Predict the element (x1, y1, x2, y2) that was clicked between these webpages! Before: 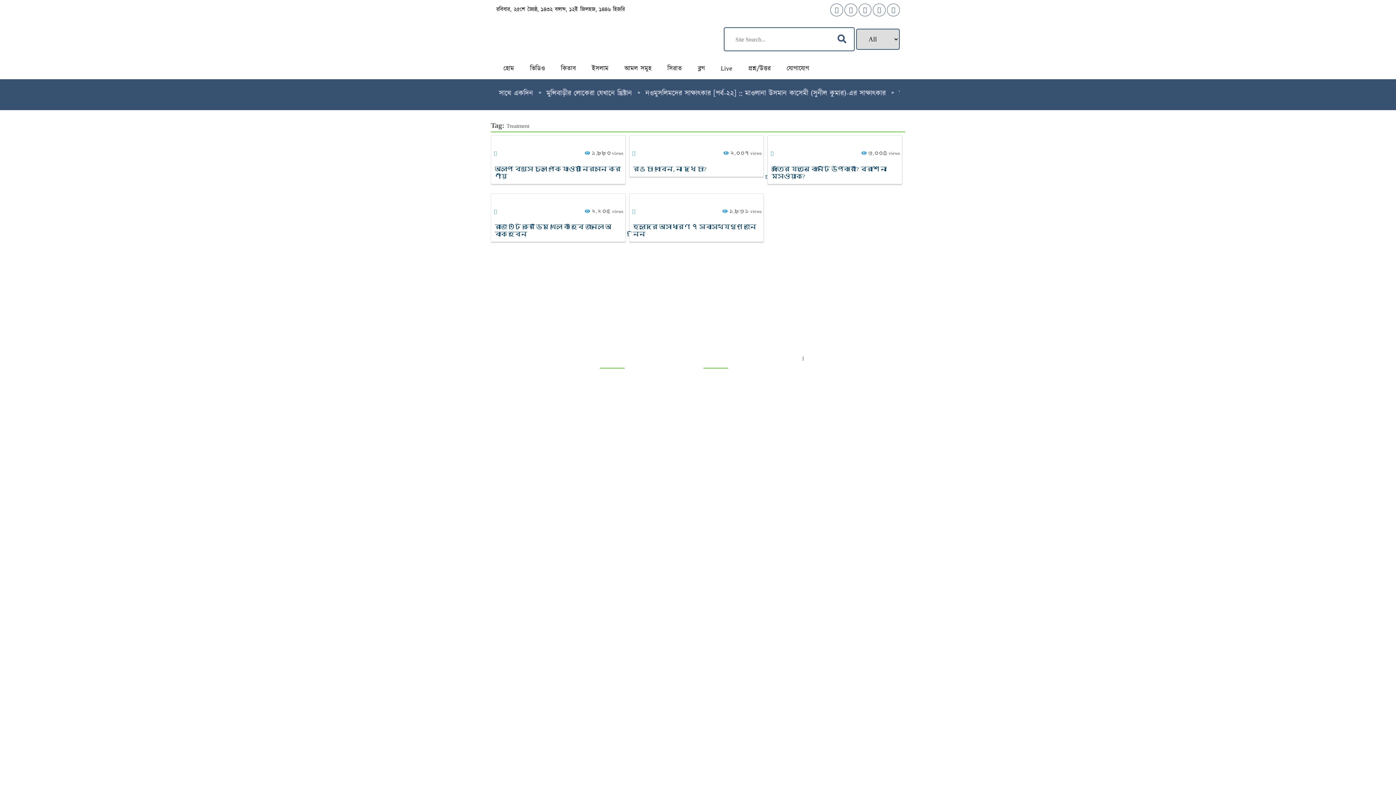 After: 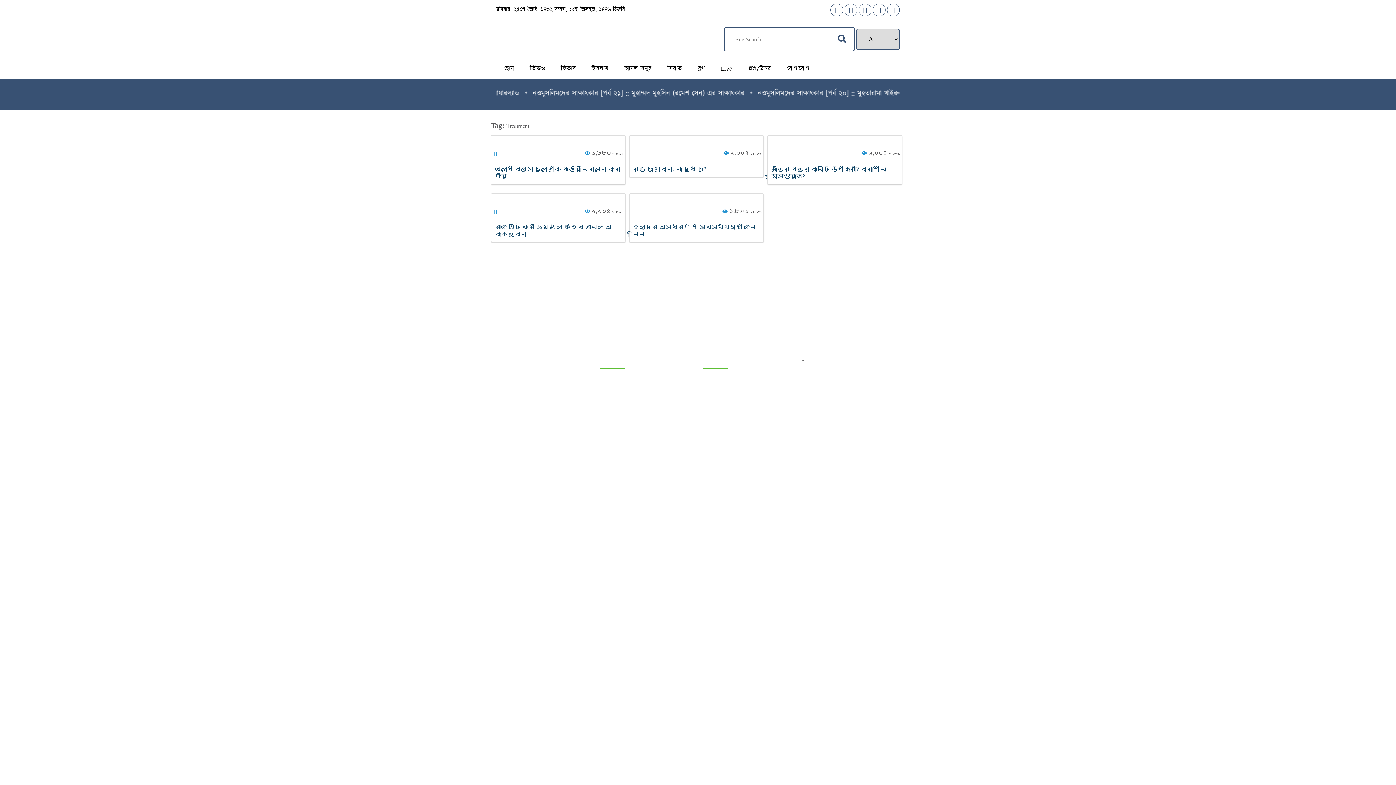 Action: bbox: (858, 547, 900, 555) label: All Right Reserved